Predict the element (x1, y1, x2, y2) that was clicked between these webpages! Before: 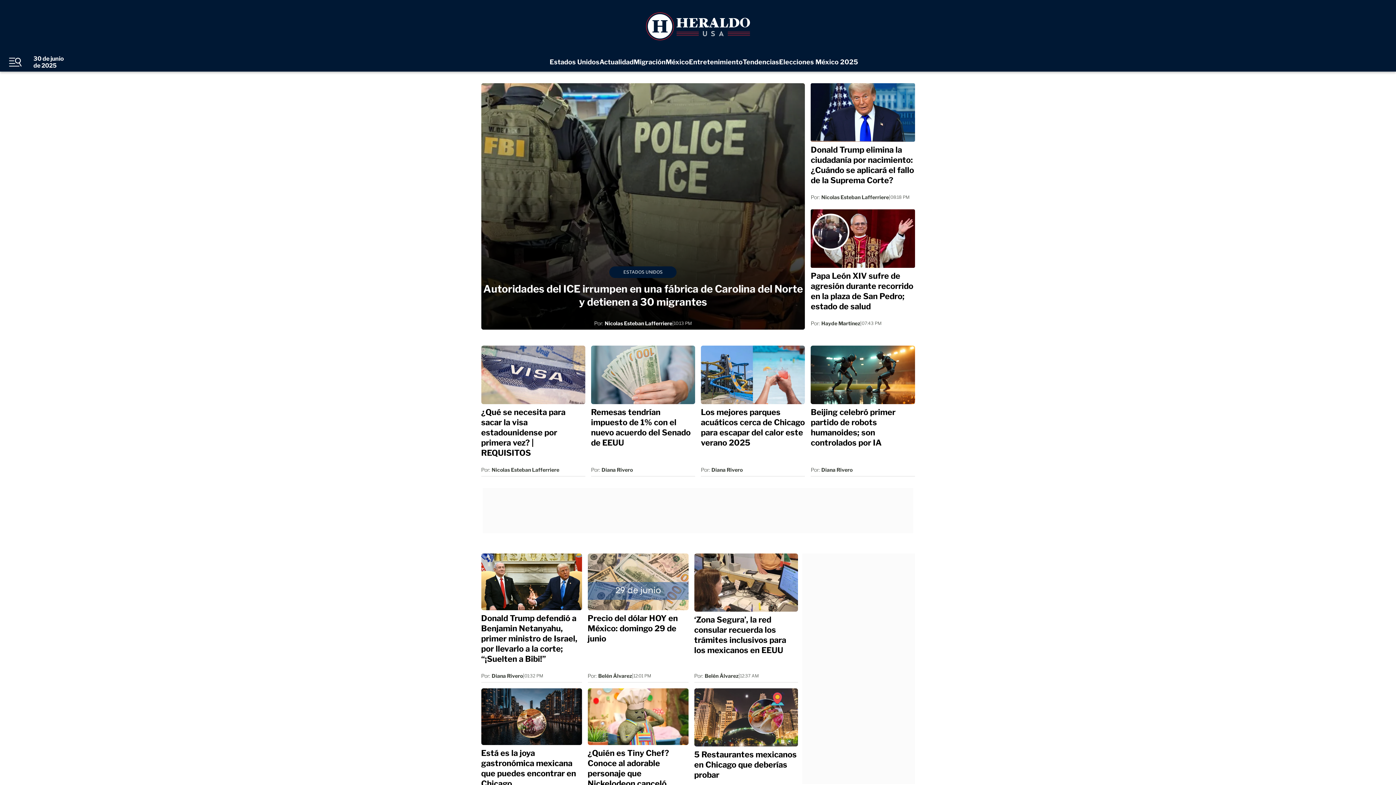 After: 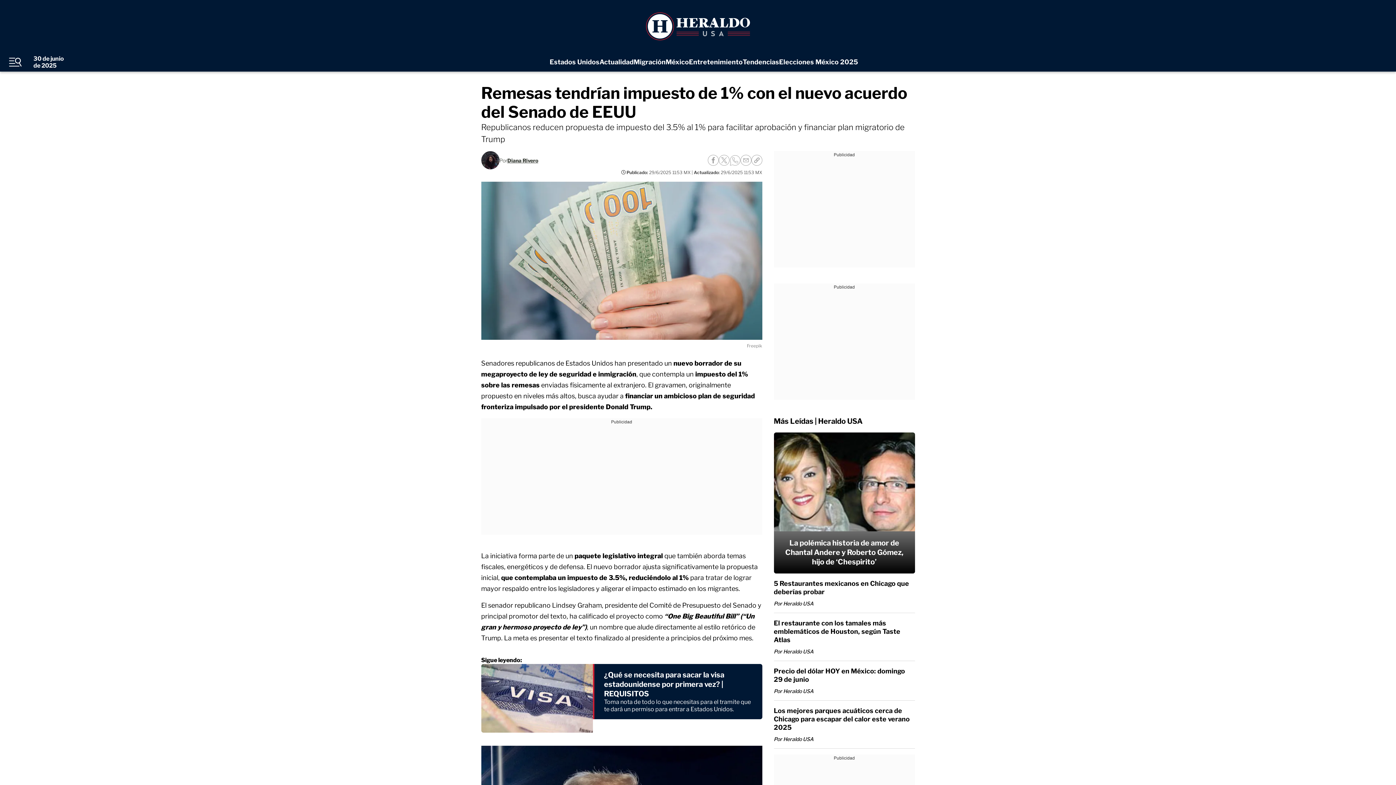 Action: bbox: (591, 407, 690, 447) label: Remesas tendrían impuesto de 1% con el nuevo acuerdo del Senado de EEUU